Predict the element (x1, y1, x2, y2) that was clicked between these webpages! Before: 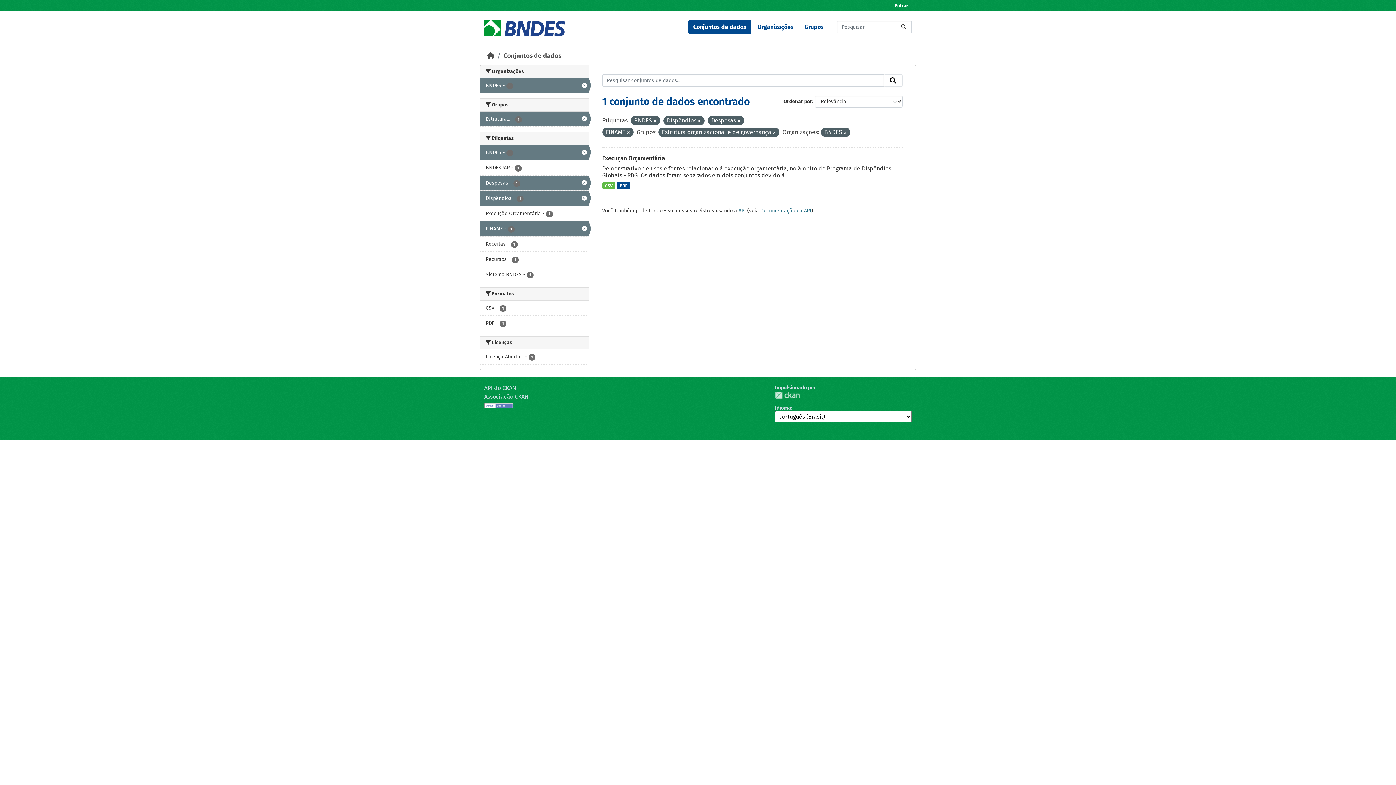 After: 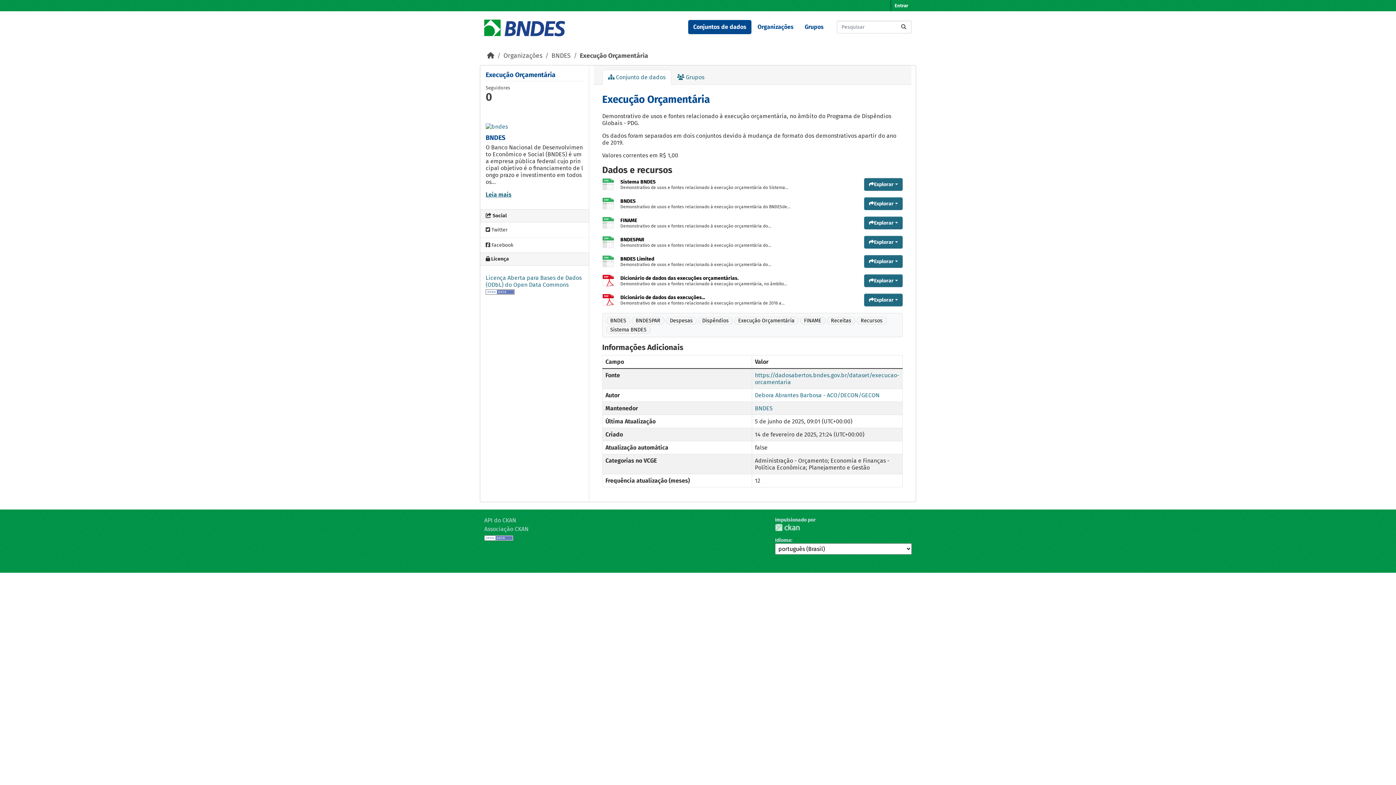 Action: bbox: (617, 182, 630, 189) label: PDF